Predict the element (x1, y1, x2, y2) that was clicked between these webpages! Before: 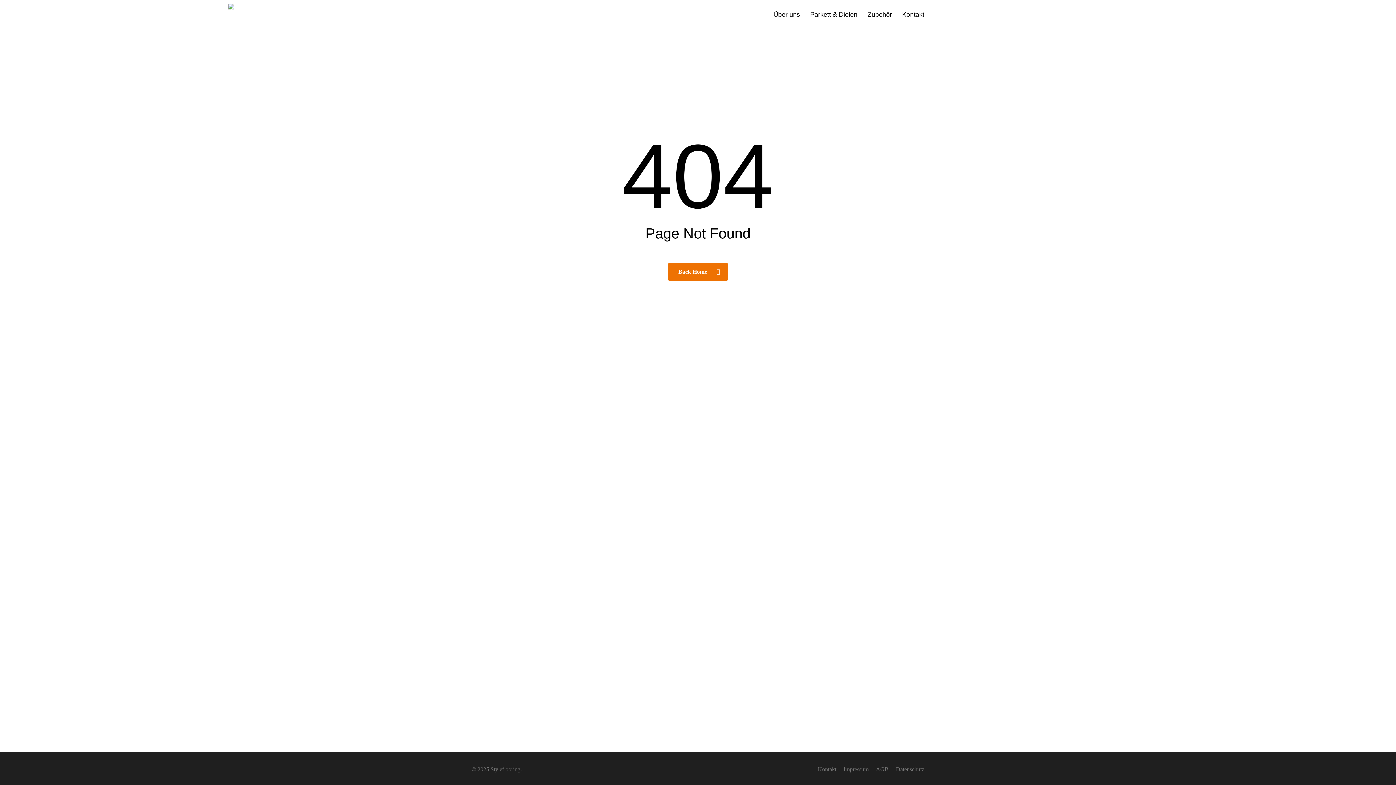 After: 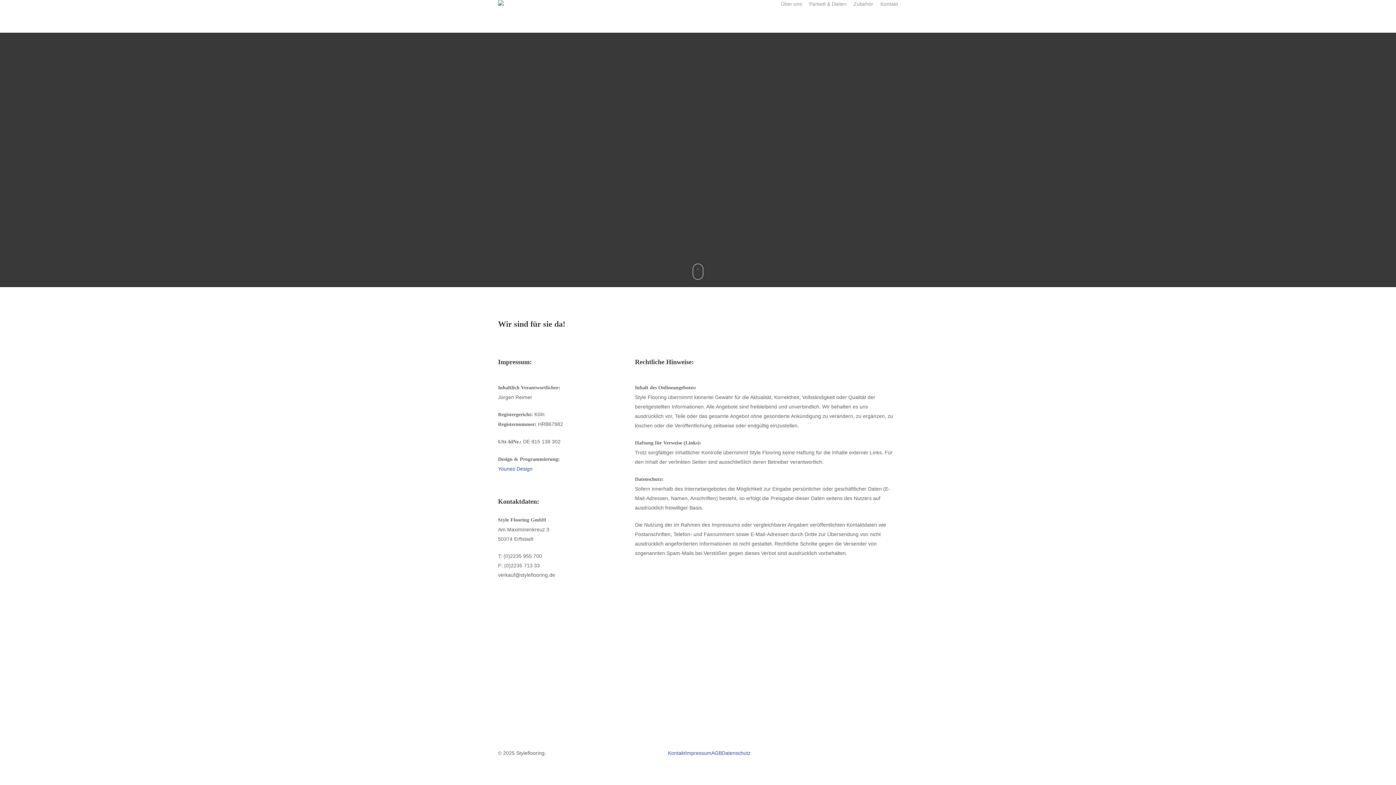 Action: label: Impressum bbox: (843, 766, 868, 772)